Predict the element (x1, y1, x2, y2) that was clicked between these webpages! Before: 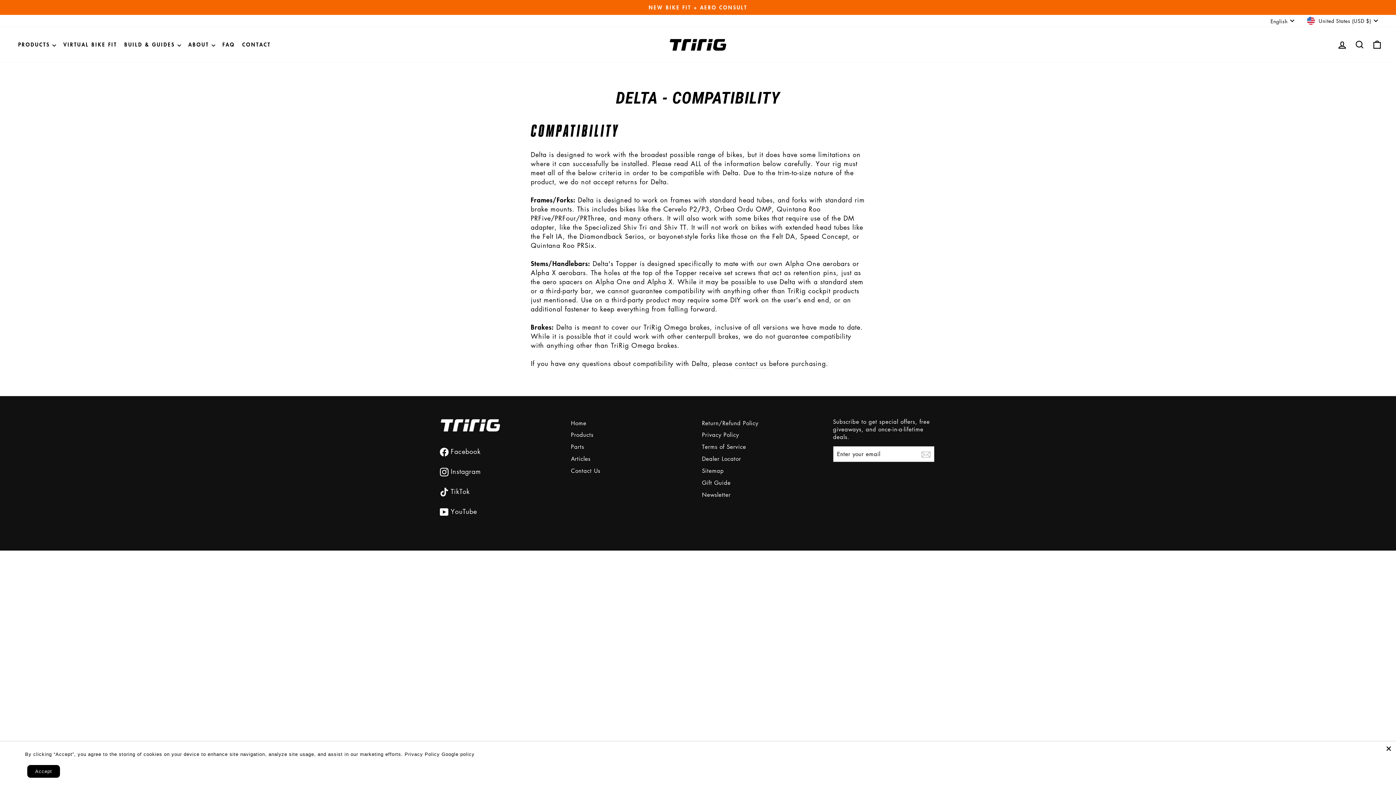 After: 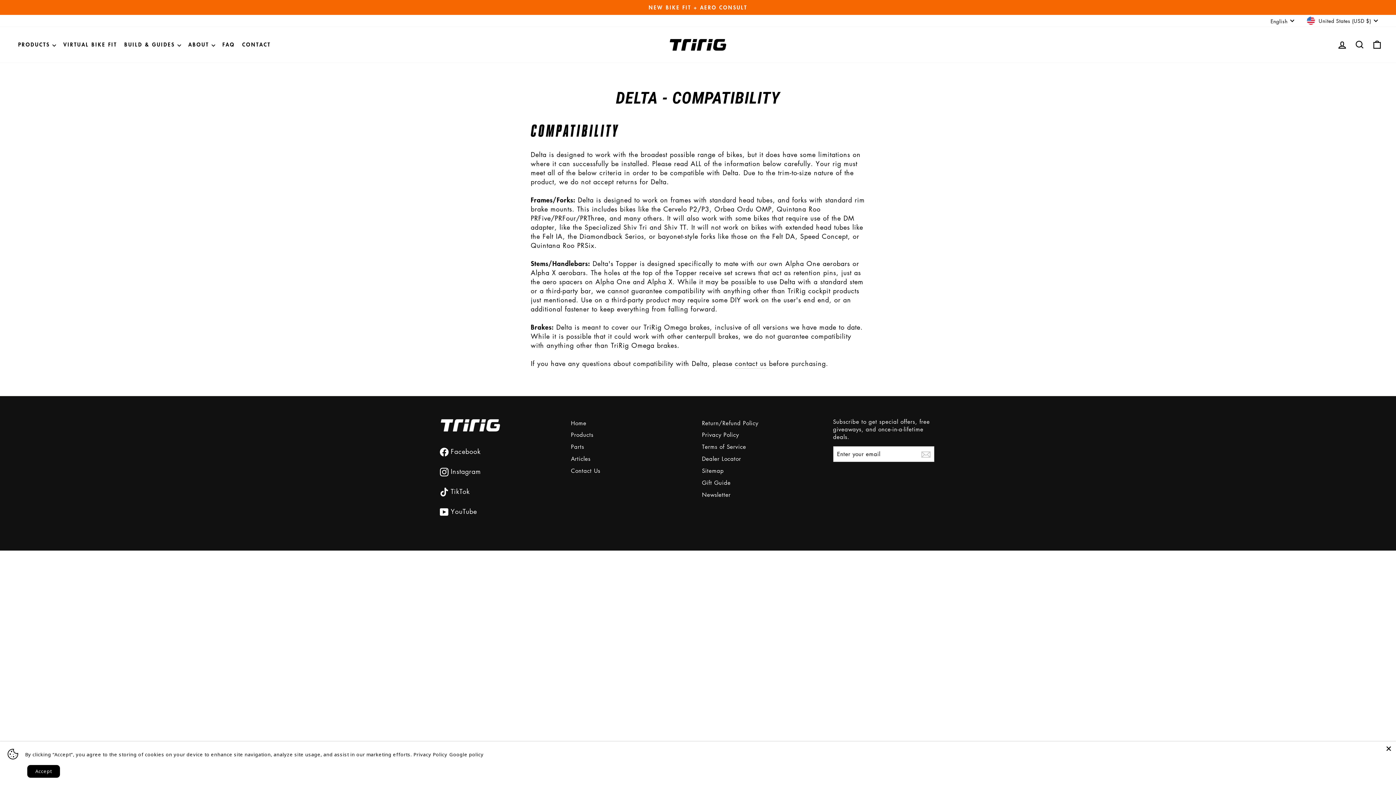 Action: label:  Instagram bbox: (440, 467, 557, 481)